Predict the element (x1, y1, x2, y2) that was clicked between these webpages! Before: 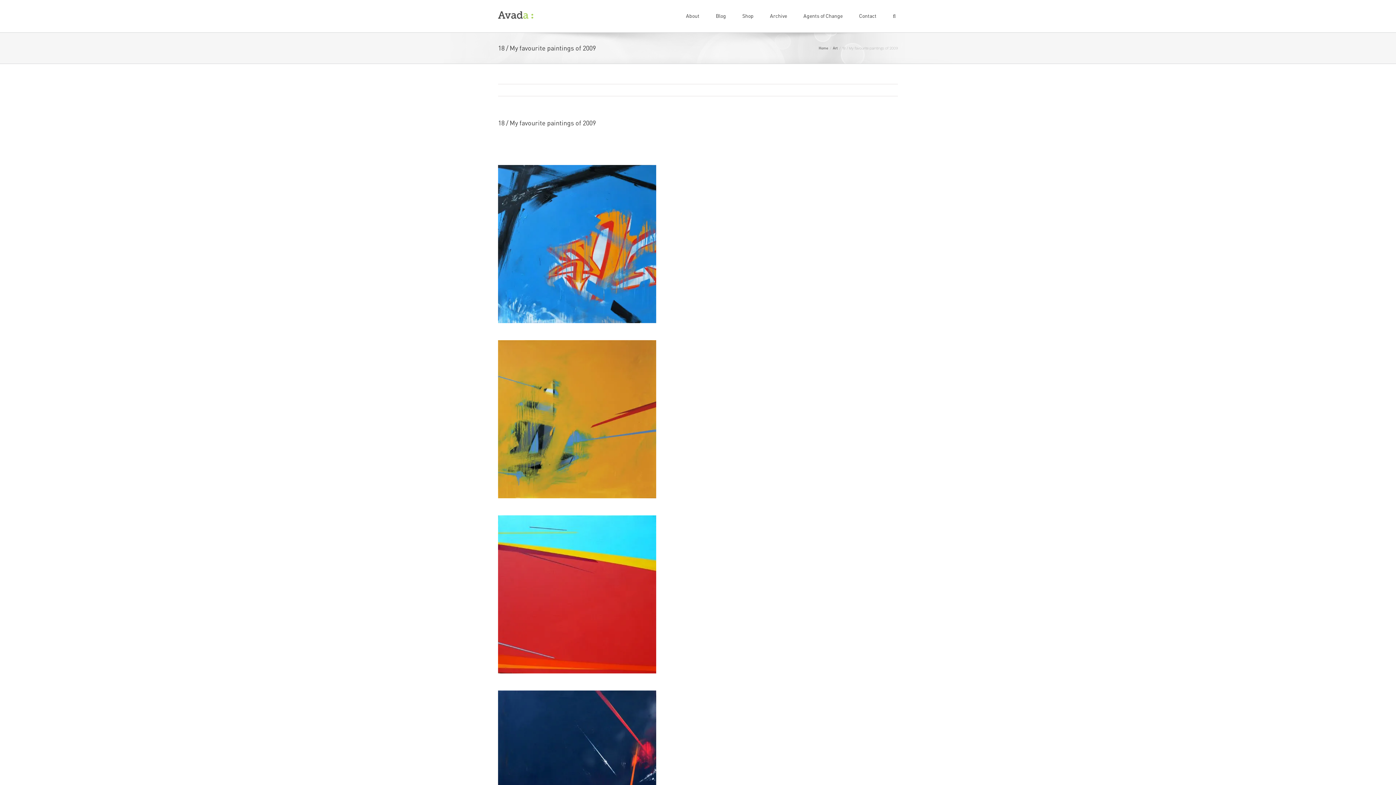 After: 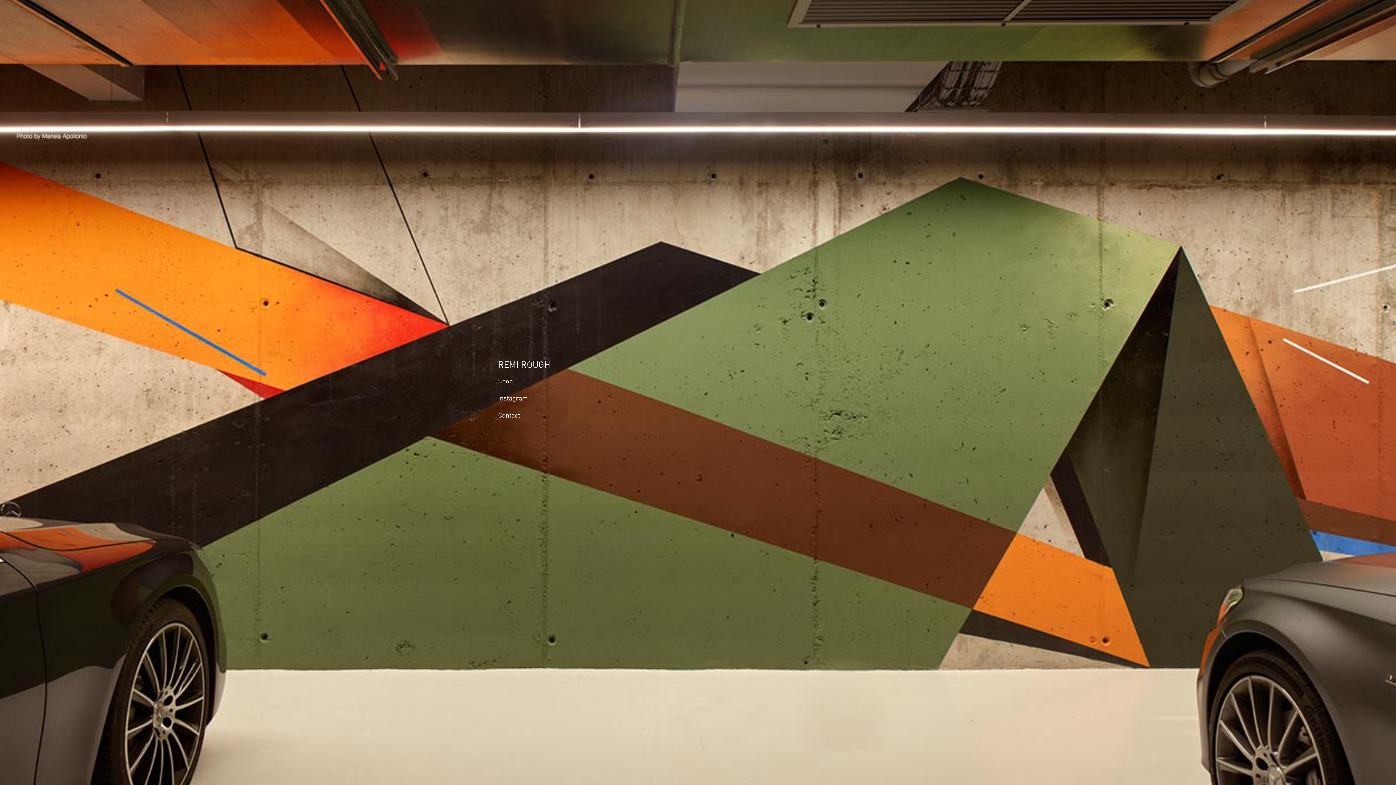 Action: bbox: (818, 45, 828, 50) label: Home